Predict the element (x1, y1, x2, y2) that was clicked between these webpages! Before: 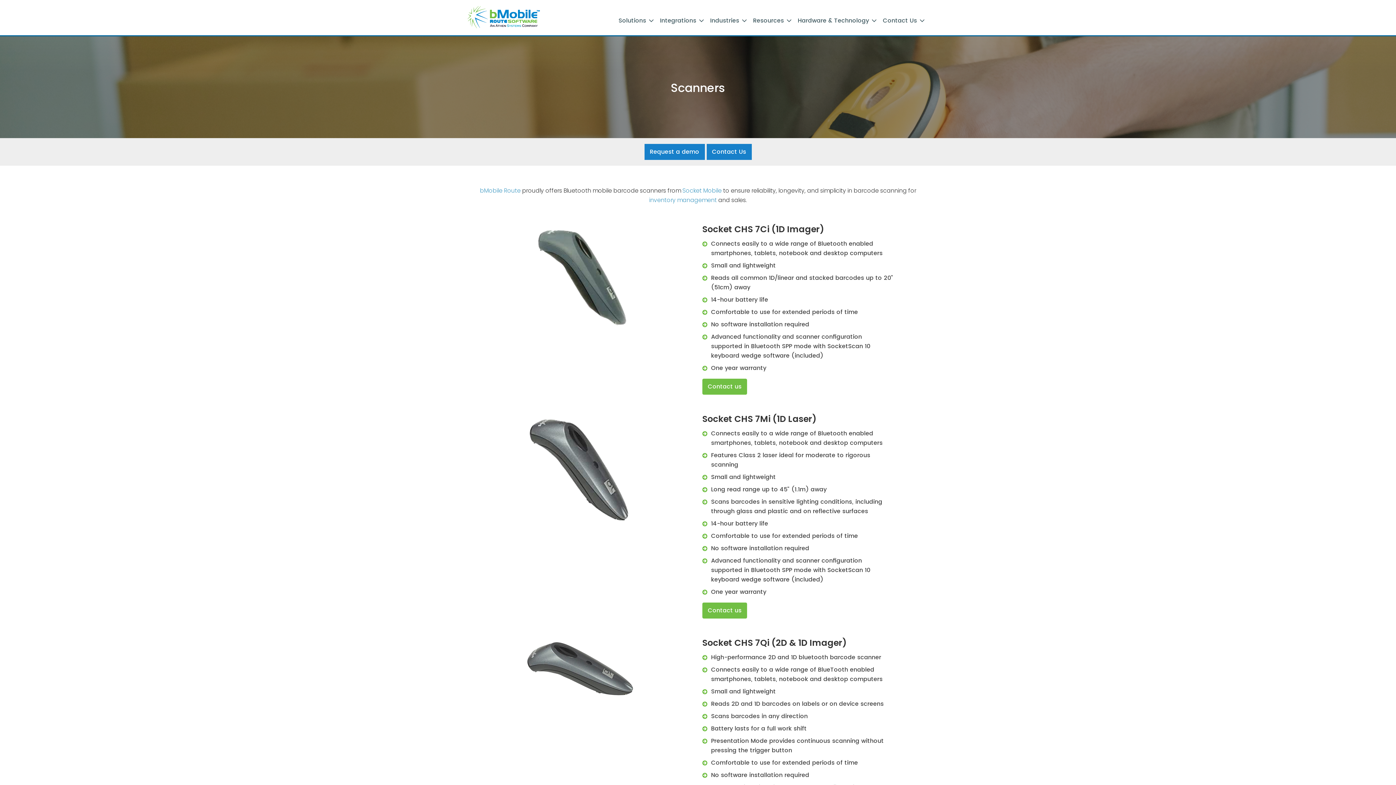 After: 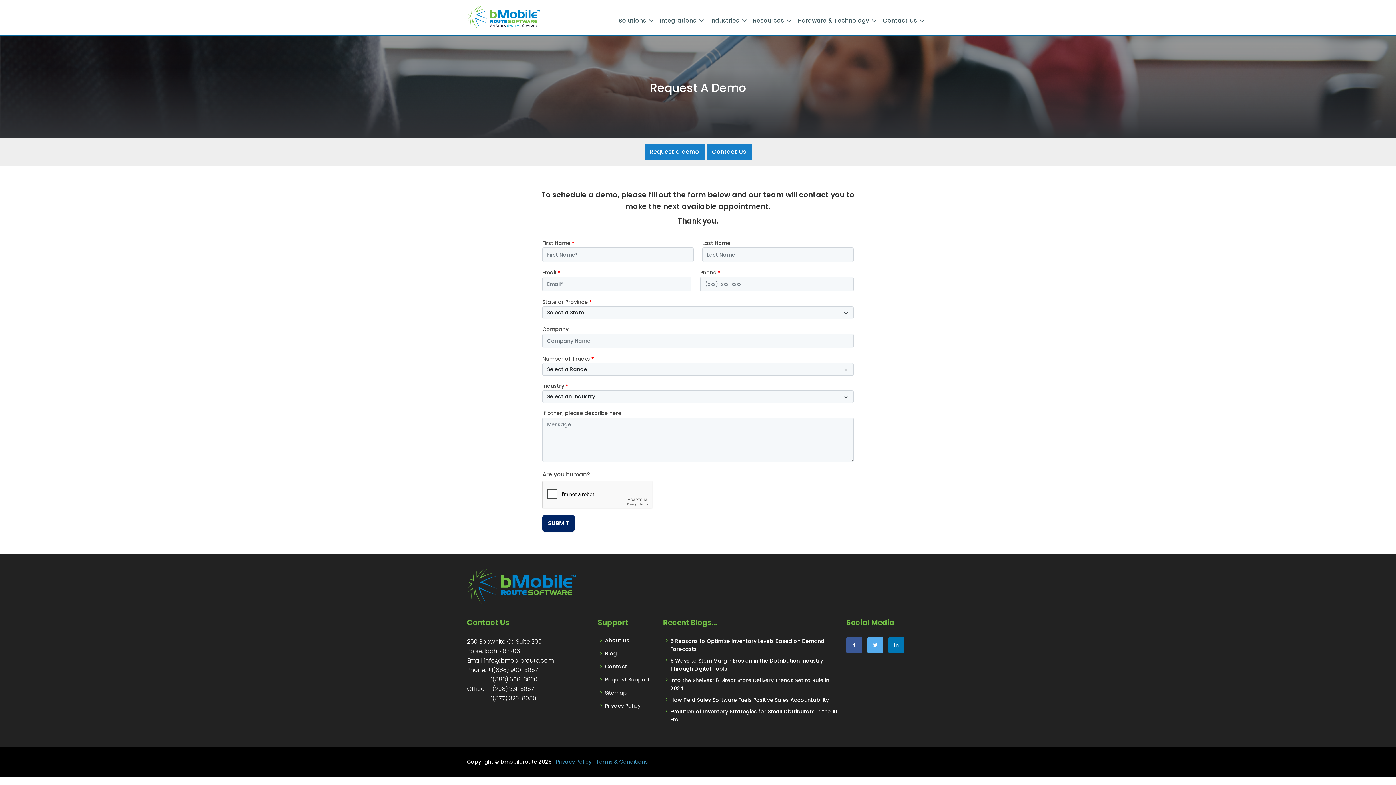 Action: label: Request a demo bbox: (644, 144, 704, 160)